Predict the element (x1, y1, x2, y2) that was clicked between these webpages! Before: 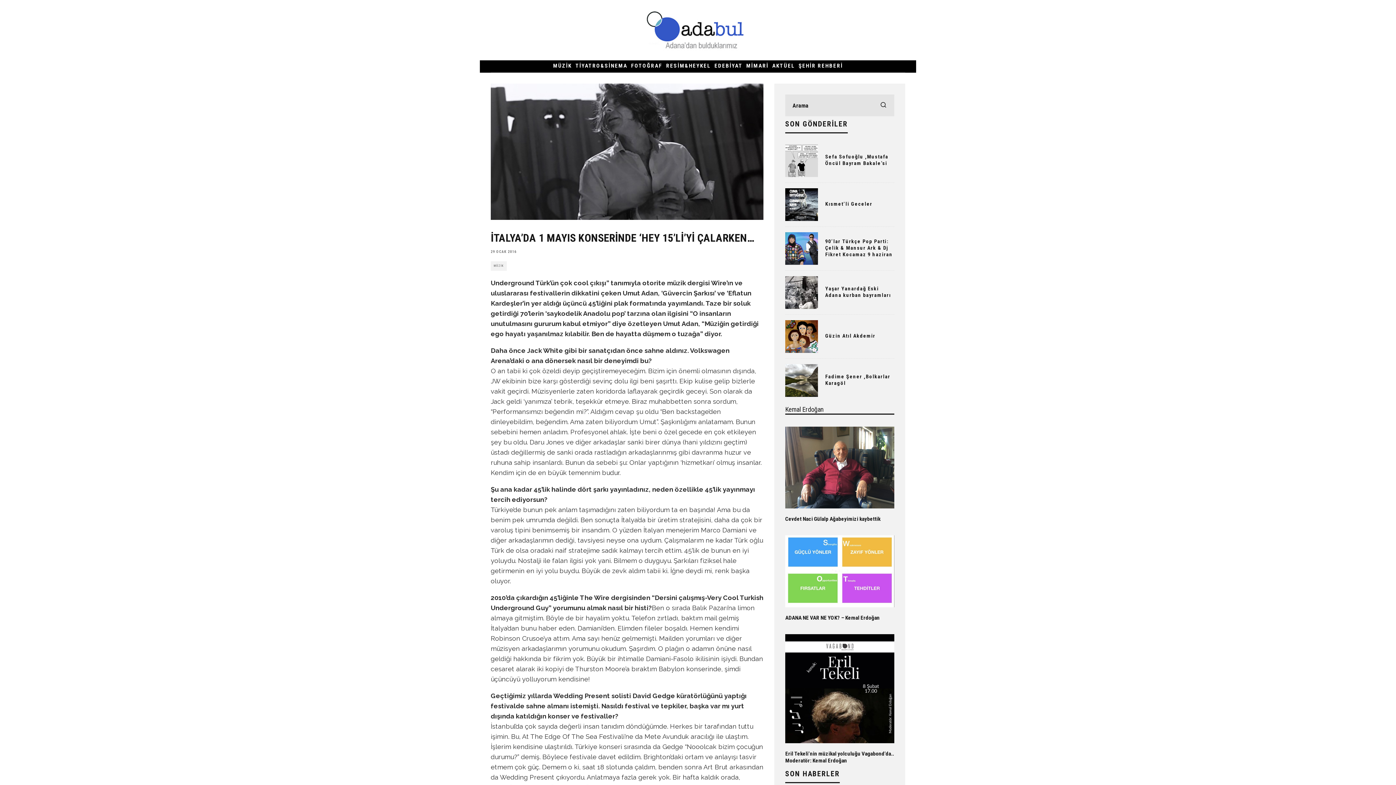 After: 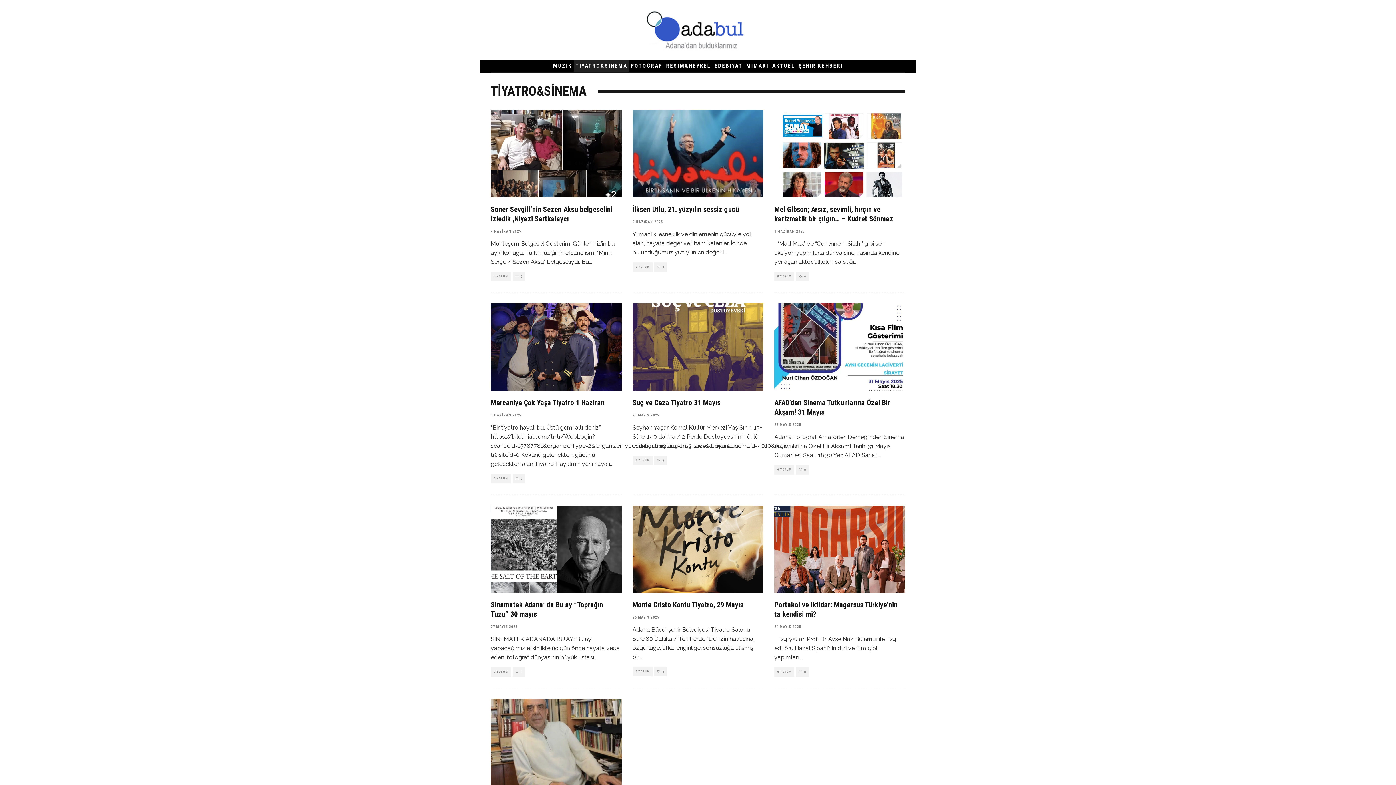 Action: label: TİYATRO&SİNEMA bbox: (573, 60, 629, 71)